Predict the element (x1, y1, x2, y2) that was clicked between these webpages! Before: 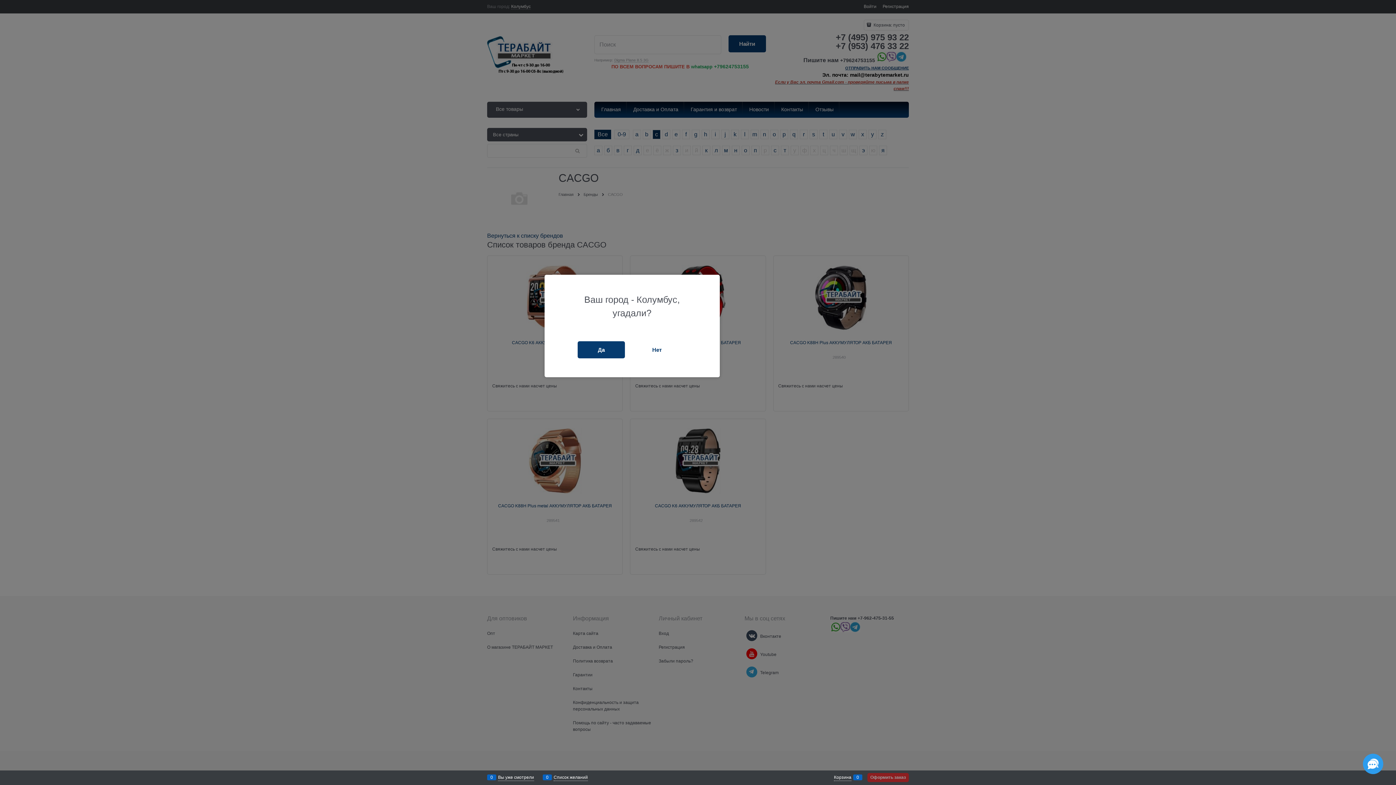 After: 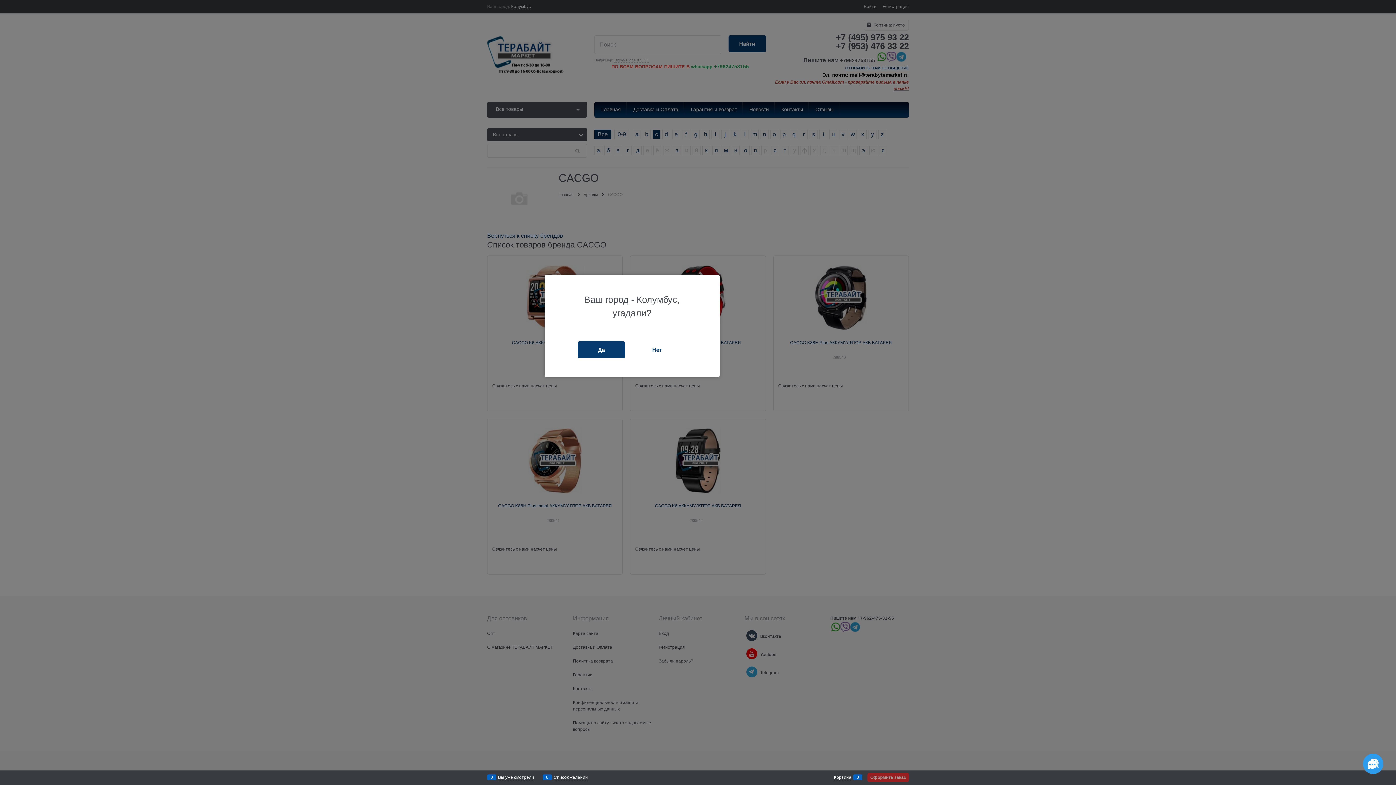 Action: bbox: (867, 773, 909, 782) label: Оформить заказ